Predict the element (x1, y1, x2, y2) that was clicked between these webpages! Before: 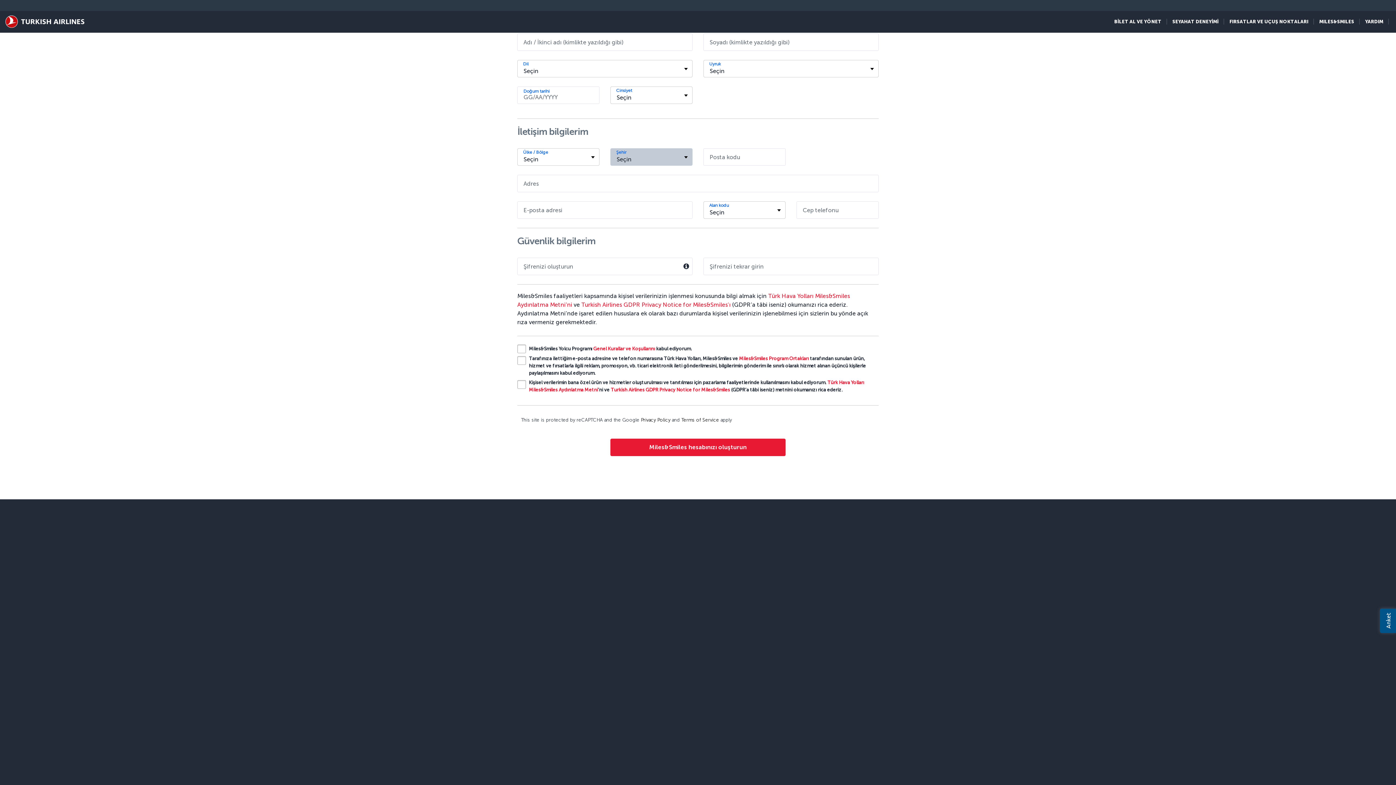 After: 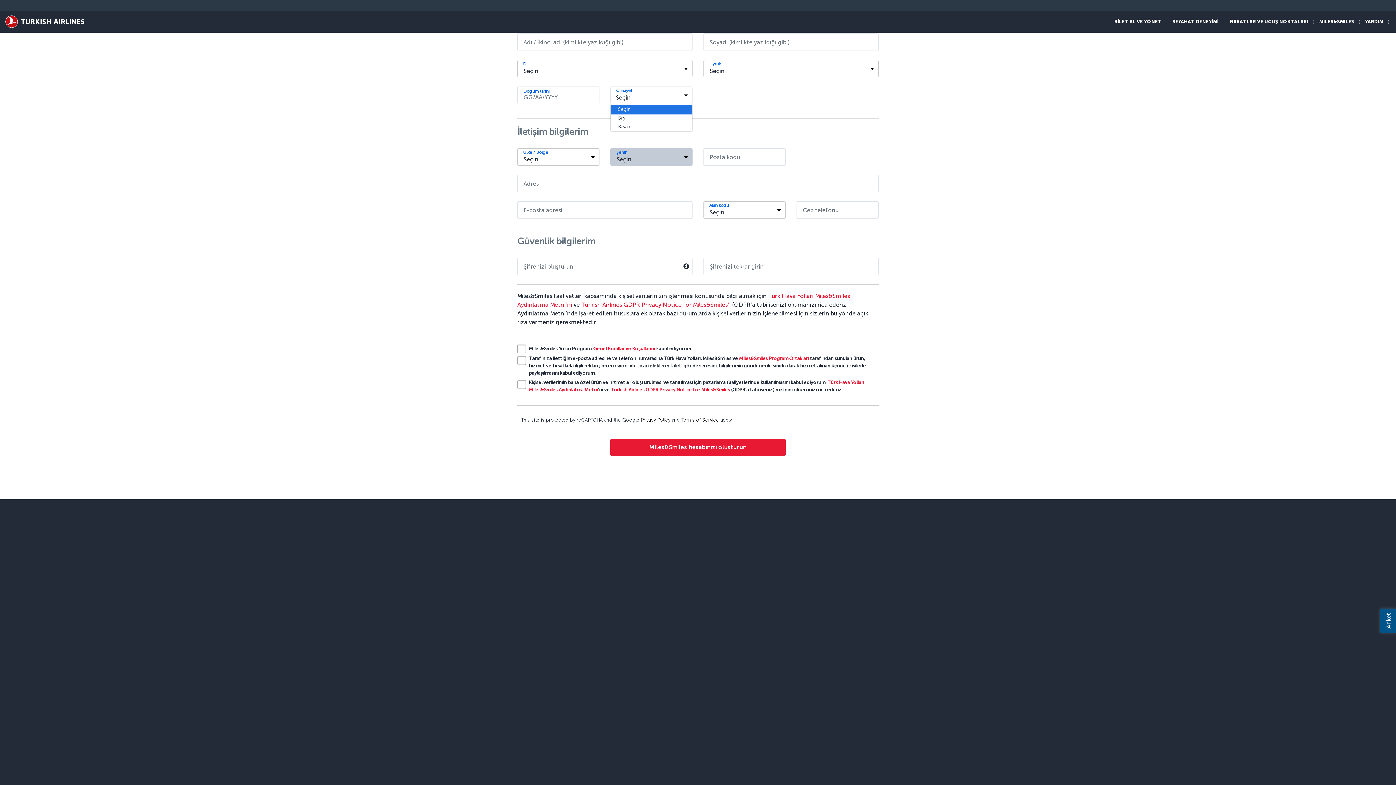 Action: bbox: (610, 86, 692, 104) label: Seçin